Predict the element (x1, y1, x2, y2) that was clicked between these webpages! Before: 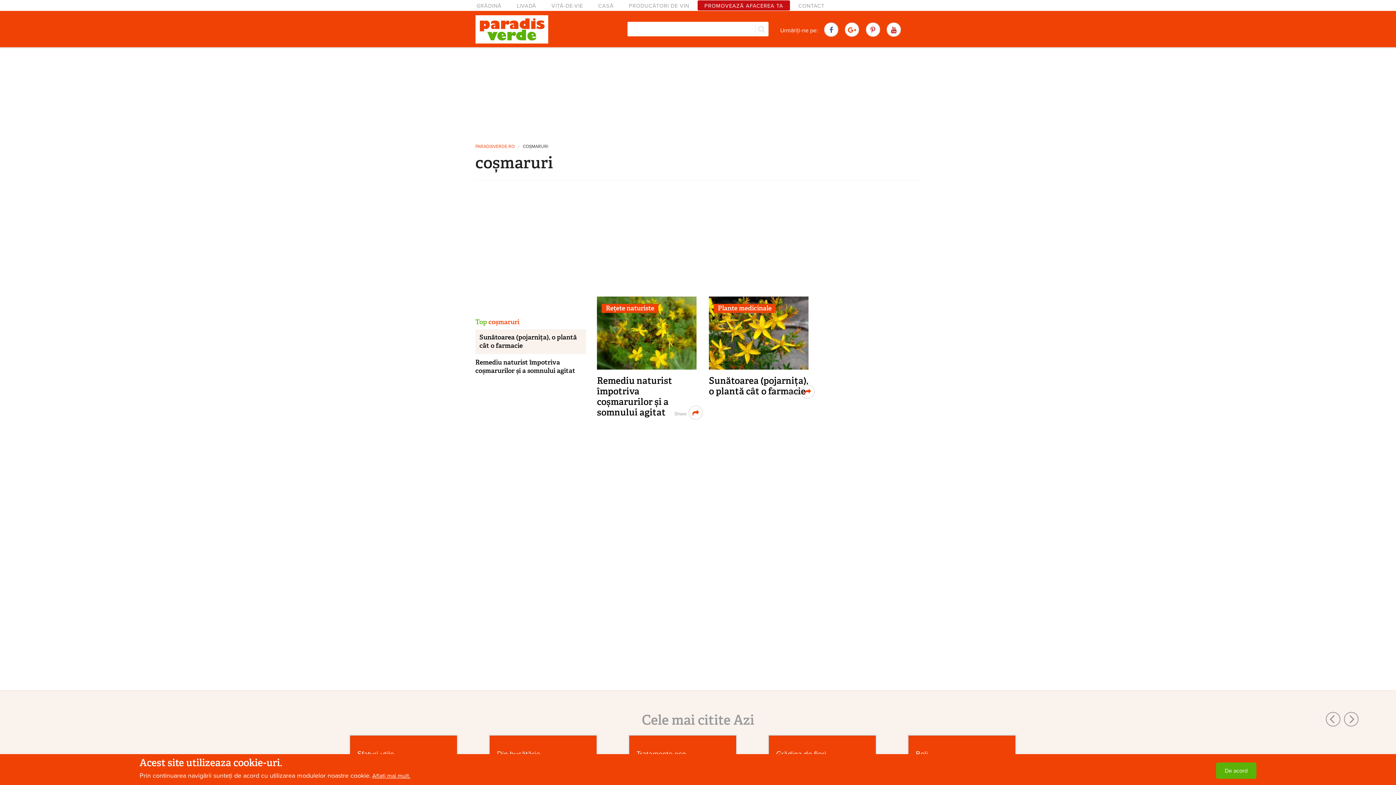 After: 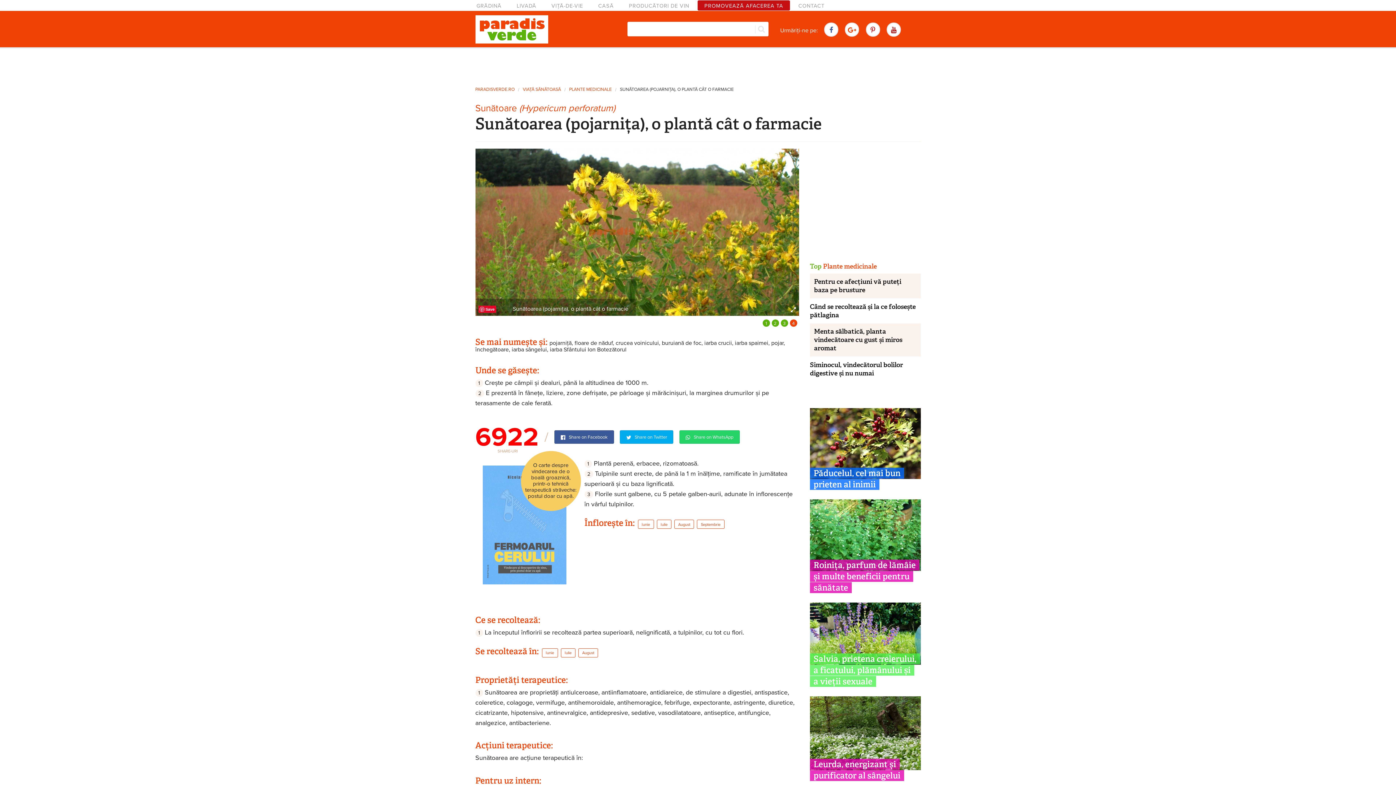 Action: label: Sunătoarea (pojarnița), o plantă cât o farmacie bbox: (479, 333, 577, 350)